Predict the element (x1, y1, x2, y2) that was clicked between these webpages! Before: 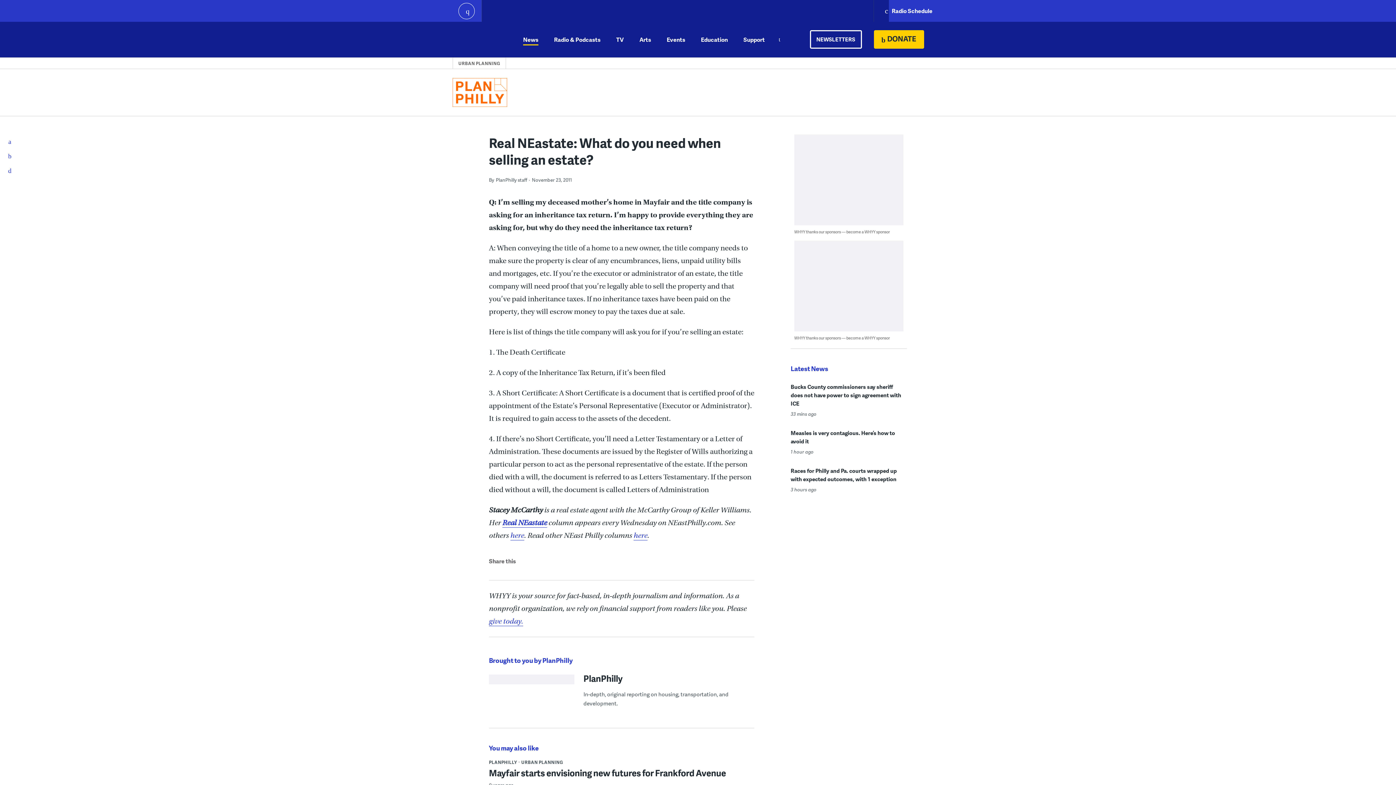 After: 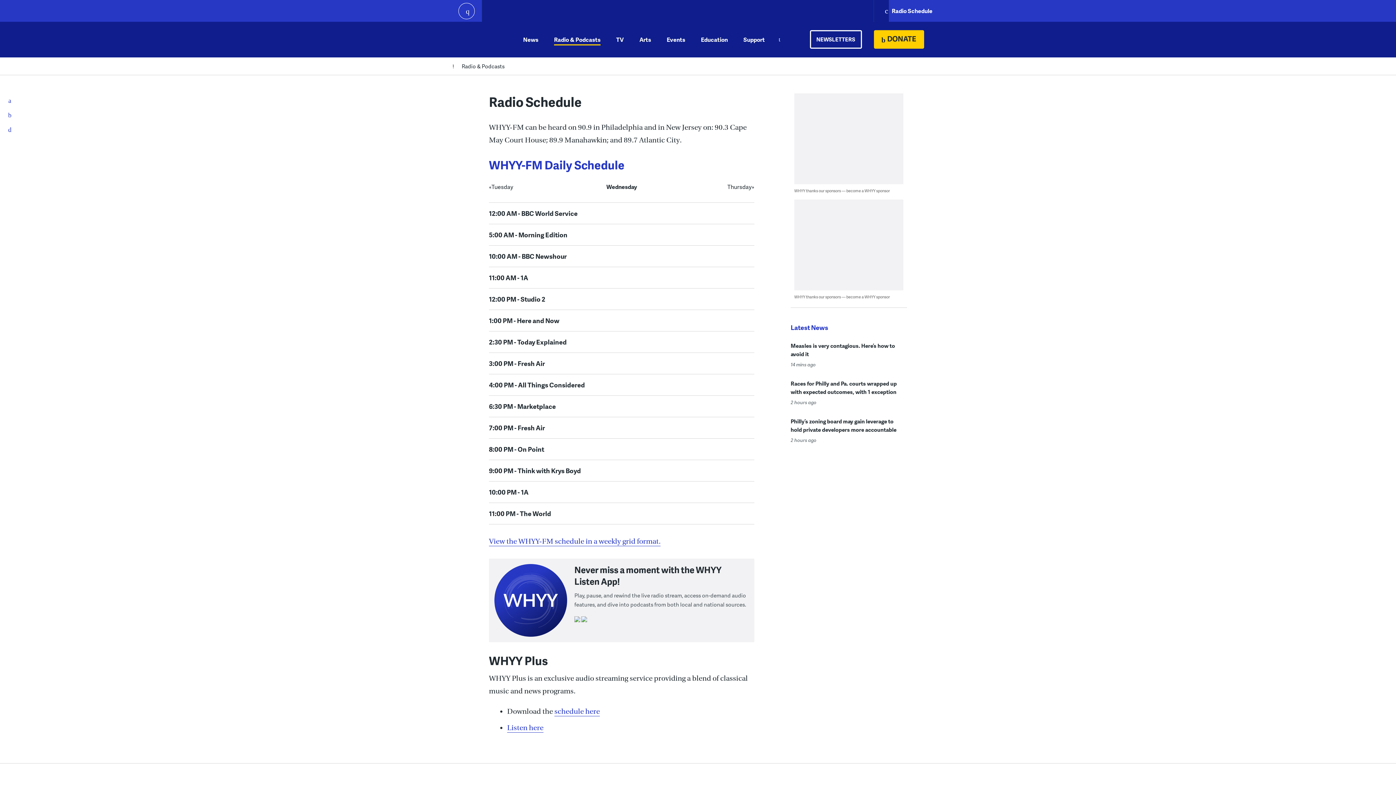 Action: label: Radio Schedule bbox: (873, 0, 943, 21)